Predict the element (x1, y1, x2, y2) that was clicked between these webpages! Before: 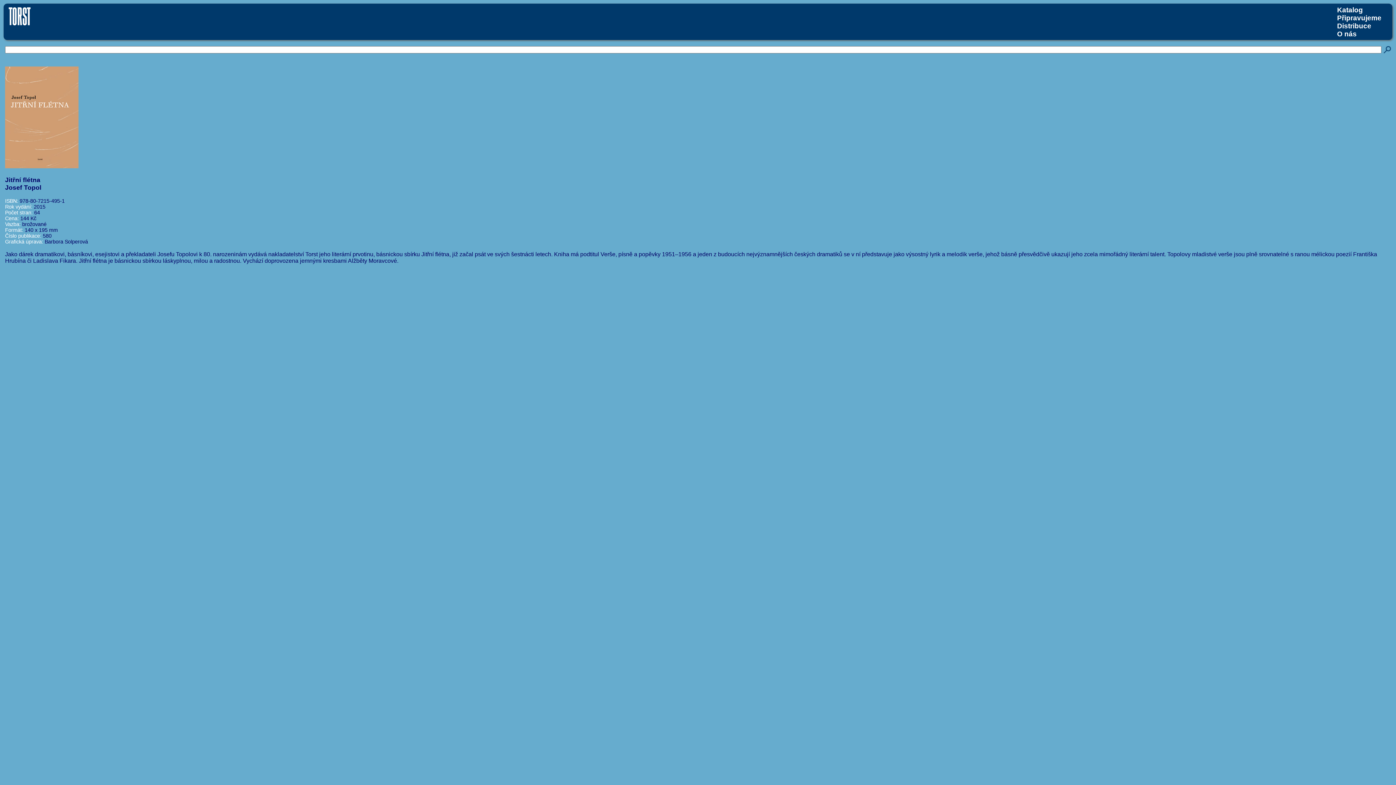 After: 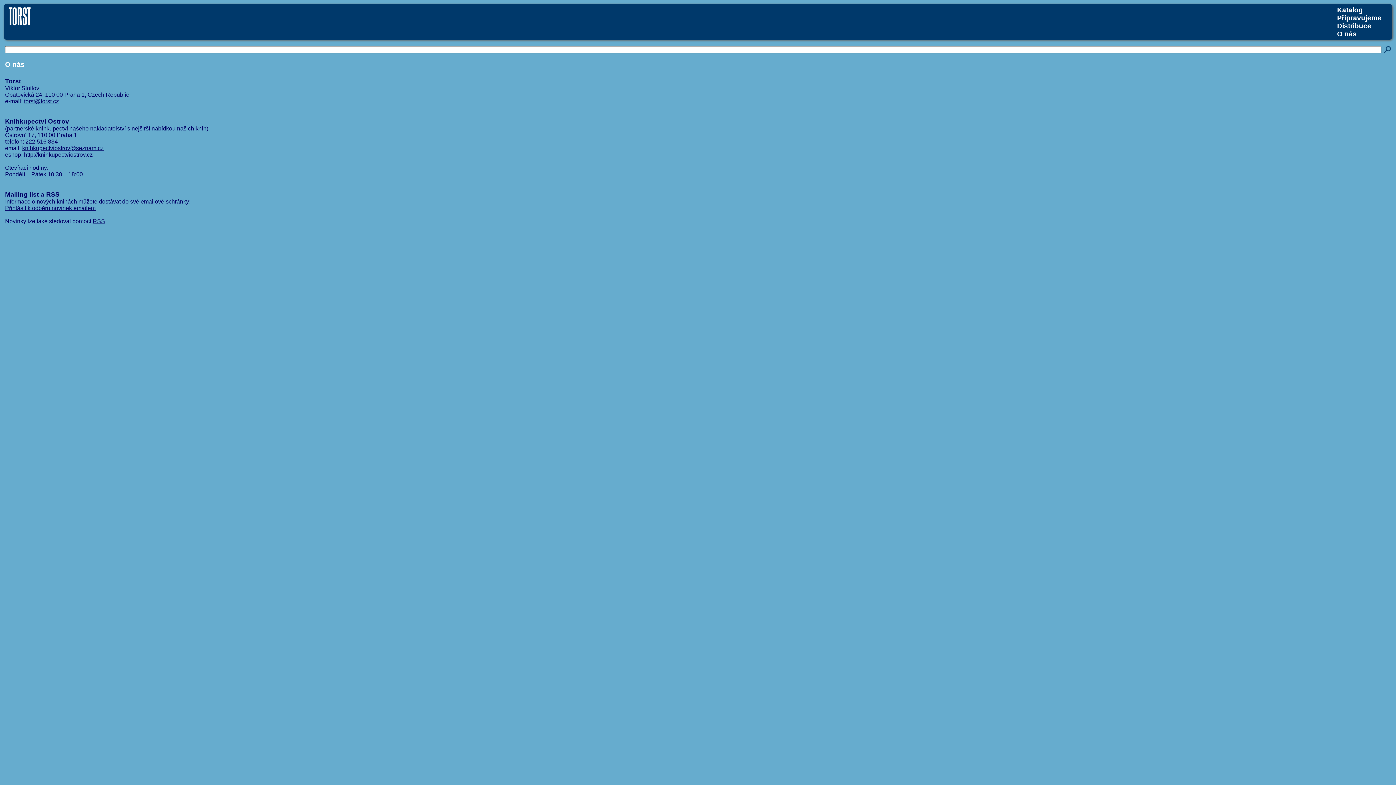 Action: label: O nás bbox: (1337, 30, 1357, 37)